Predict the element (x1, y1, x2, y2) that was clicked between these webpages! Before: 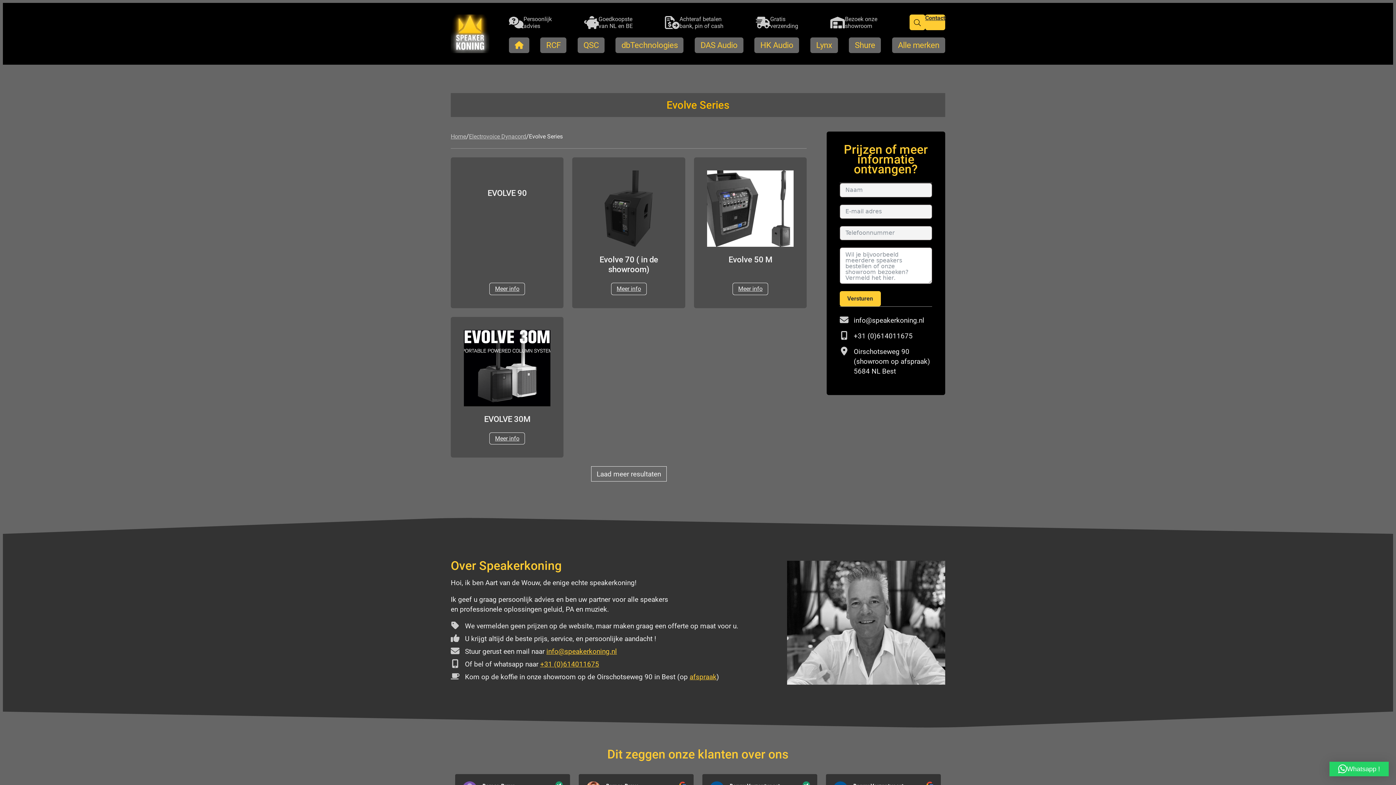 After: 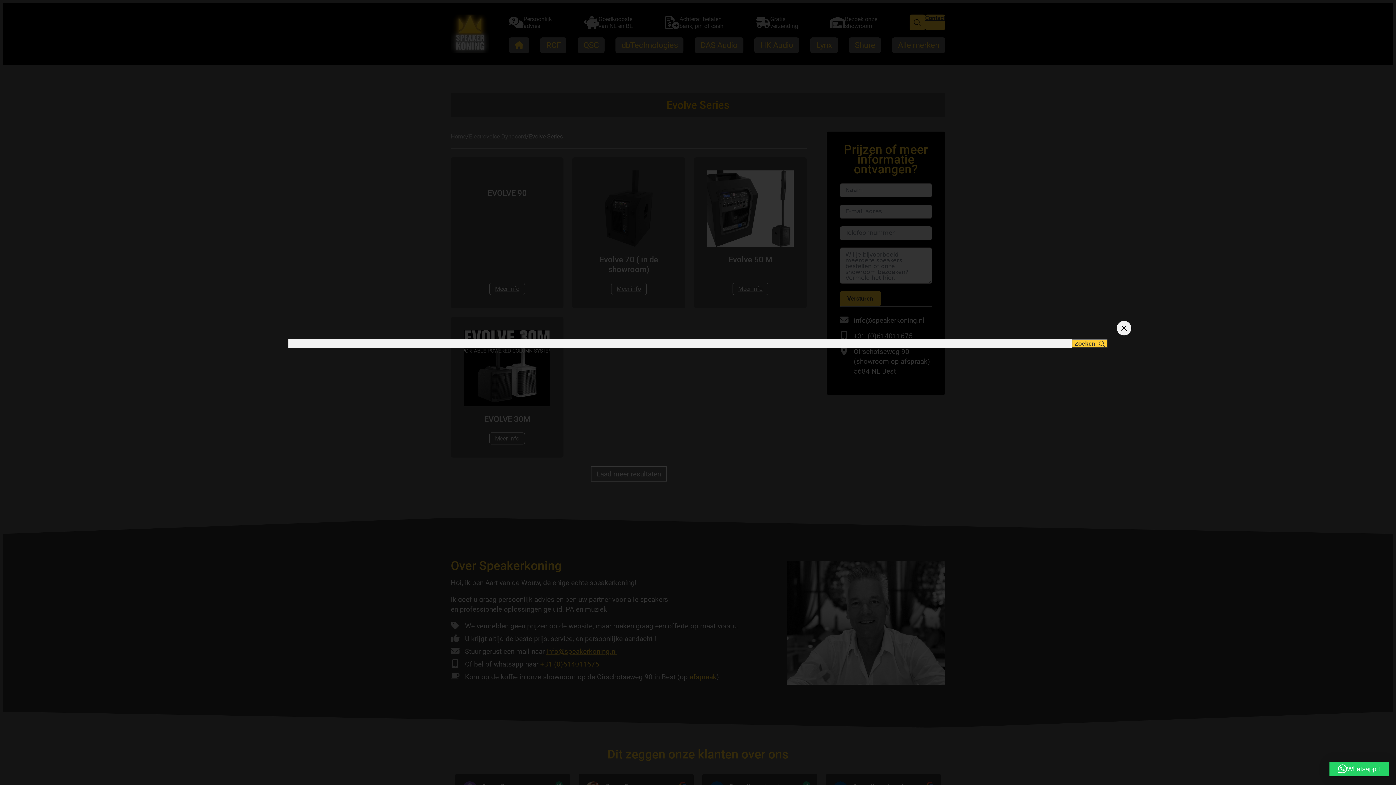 Action: bbox: (909, 14, 925, 30)